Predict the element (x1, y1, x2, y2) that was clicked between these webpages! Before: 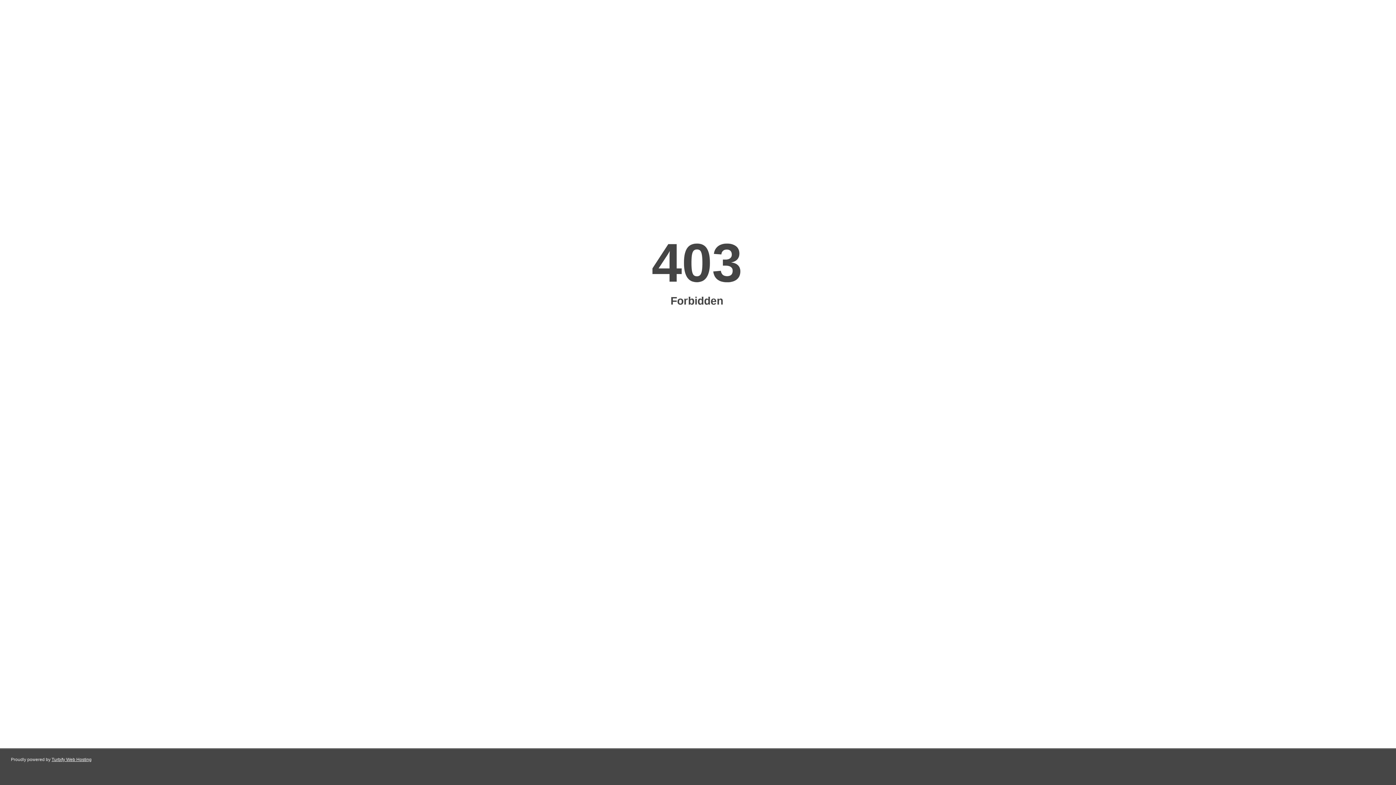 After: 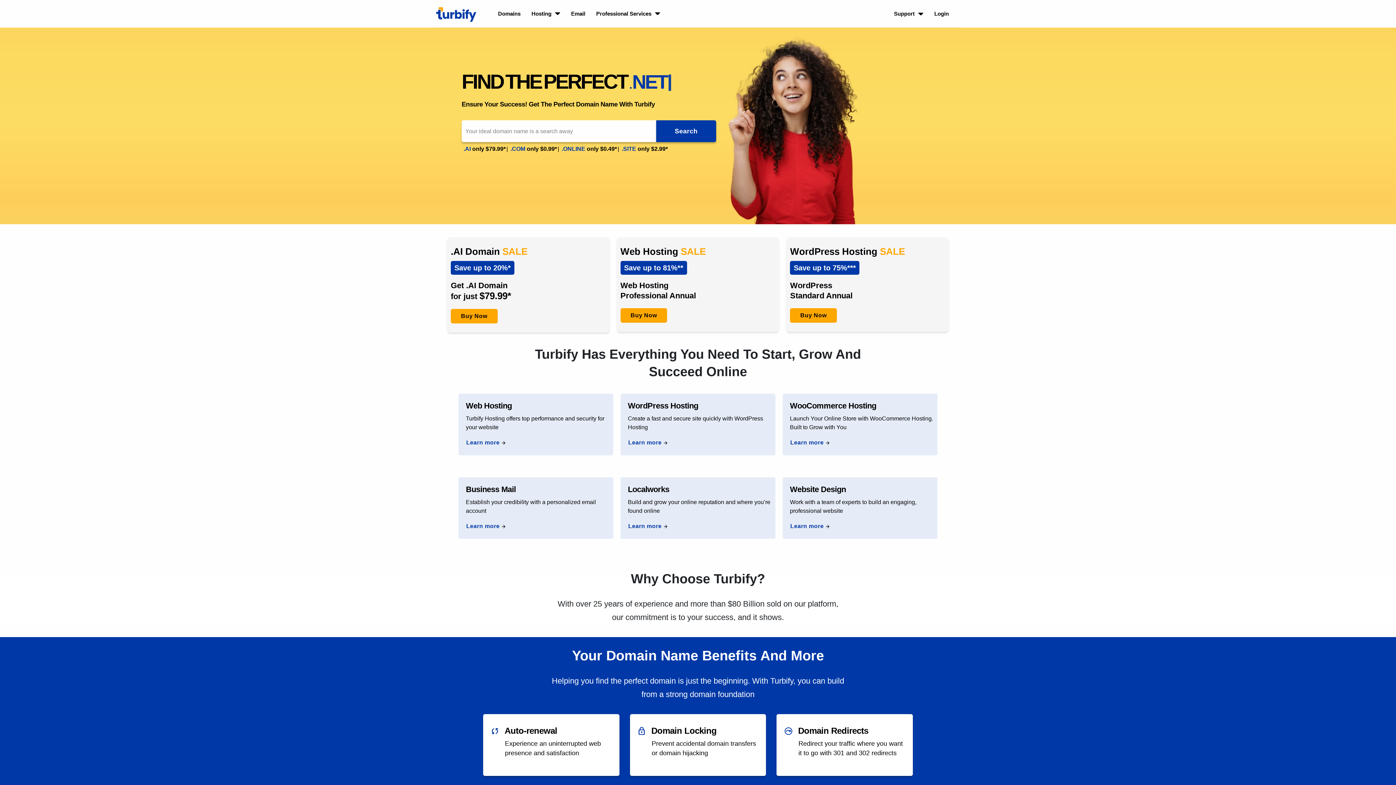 Action: bbox: (51, 757, 91, 762) label: Turbify Web Hosting